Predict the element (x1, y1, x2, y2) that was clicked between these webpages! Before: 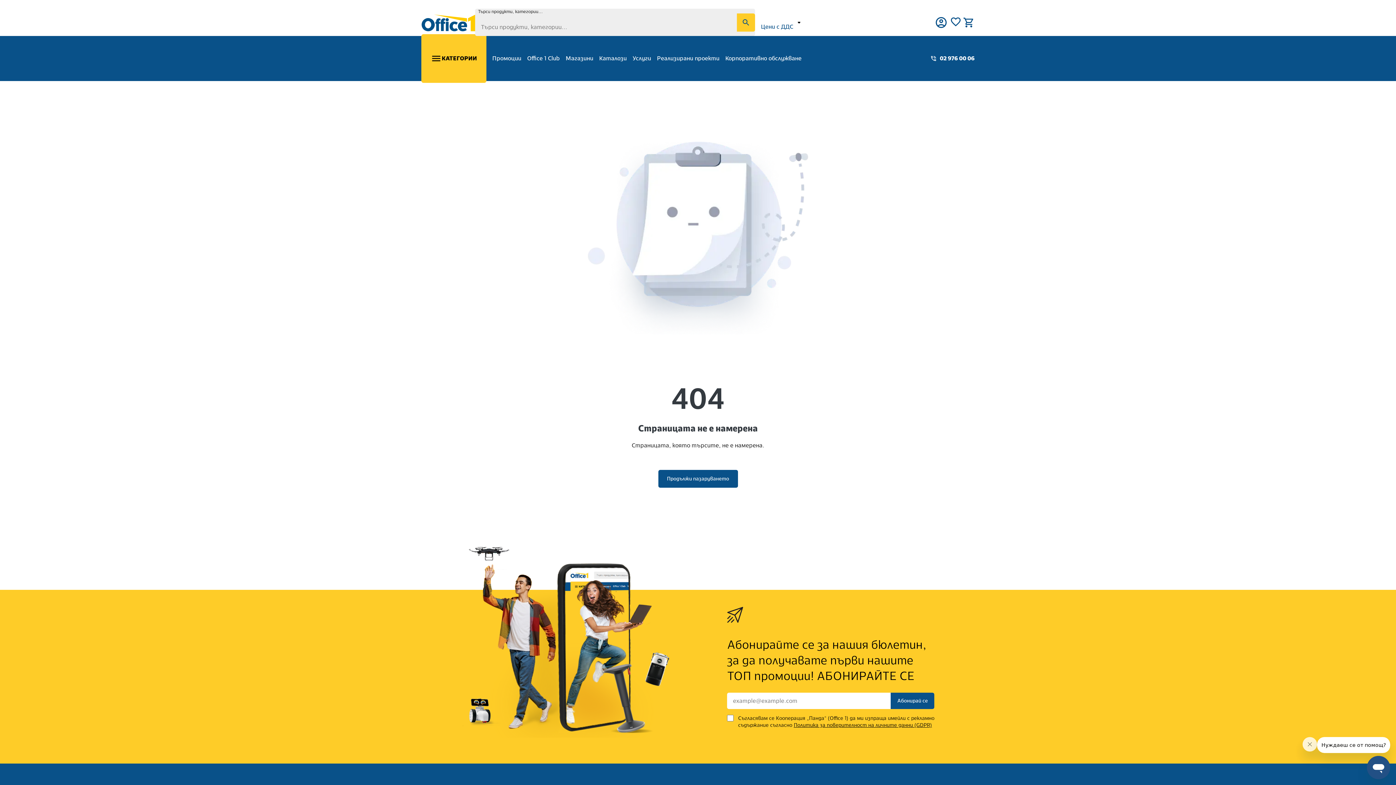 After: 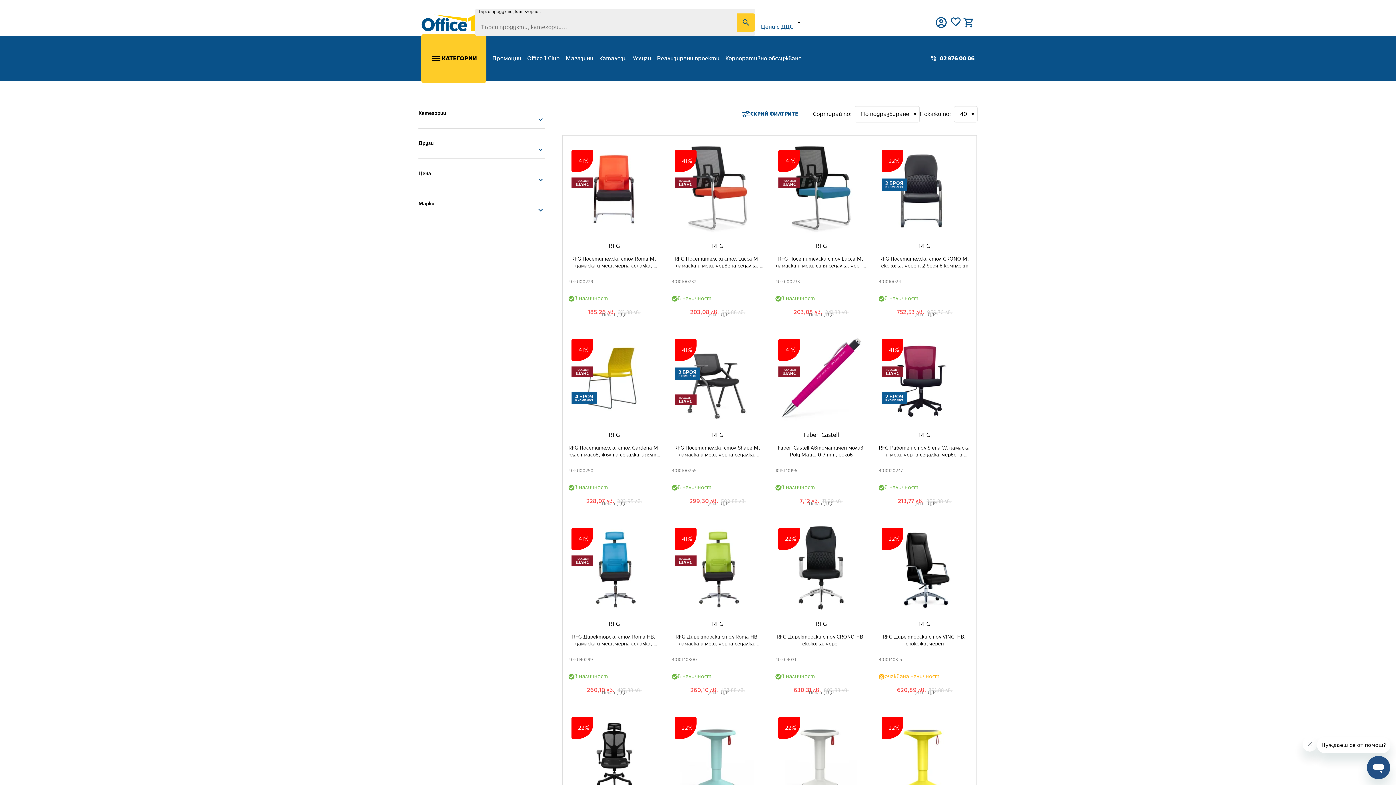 Action: bbox: (486, 54, 521, 62) label: Промоции